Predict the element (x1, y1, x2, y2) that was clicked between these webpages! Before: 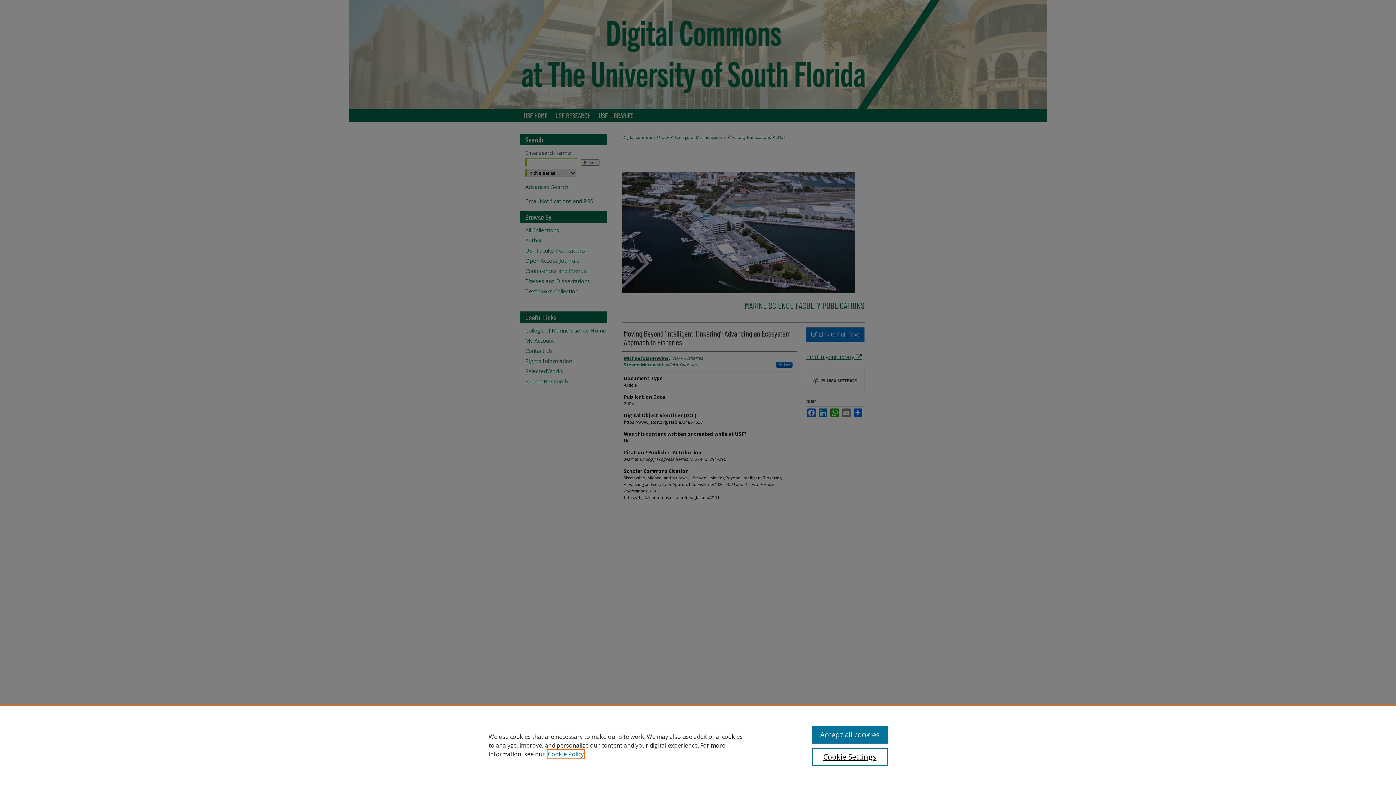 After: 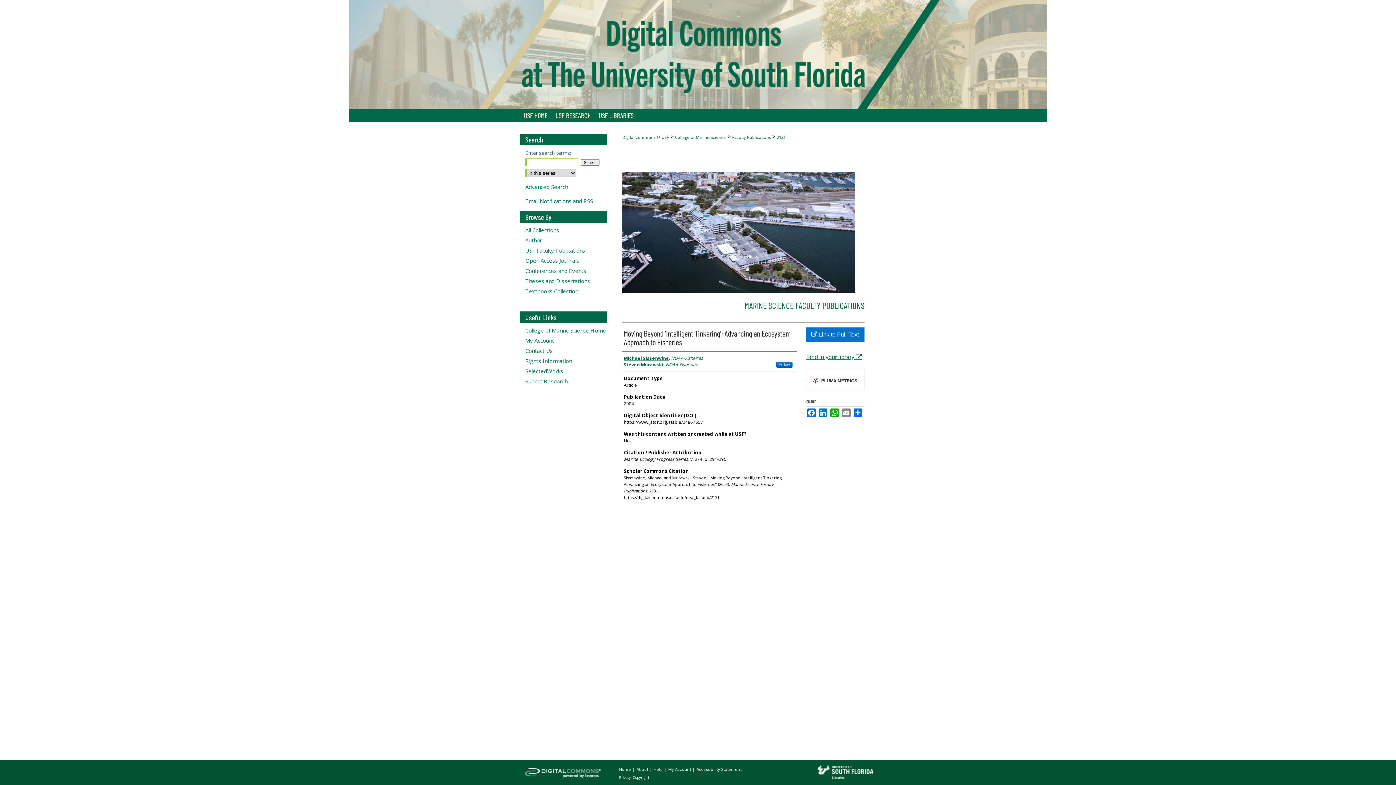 Action: label: Accept all cookies bbox: (812, 726, 887, 744)